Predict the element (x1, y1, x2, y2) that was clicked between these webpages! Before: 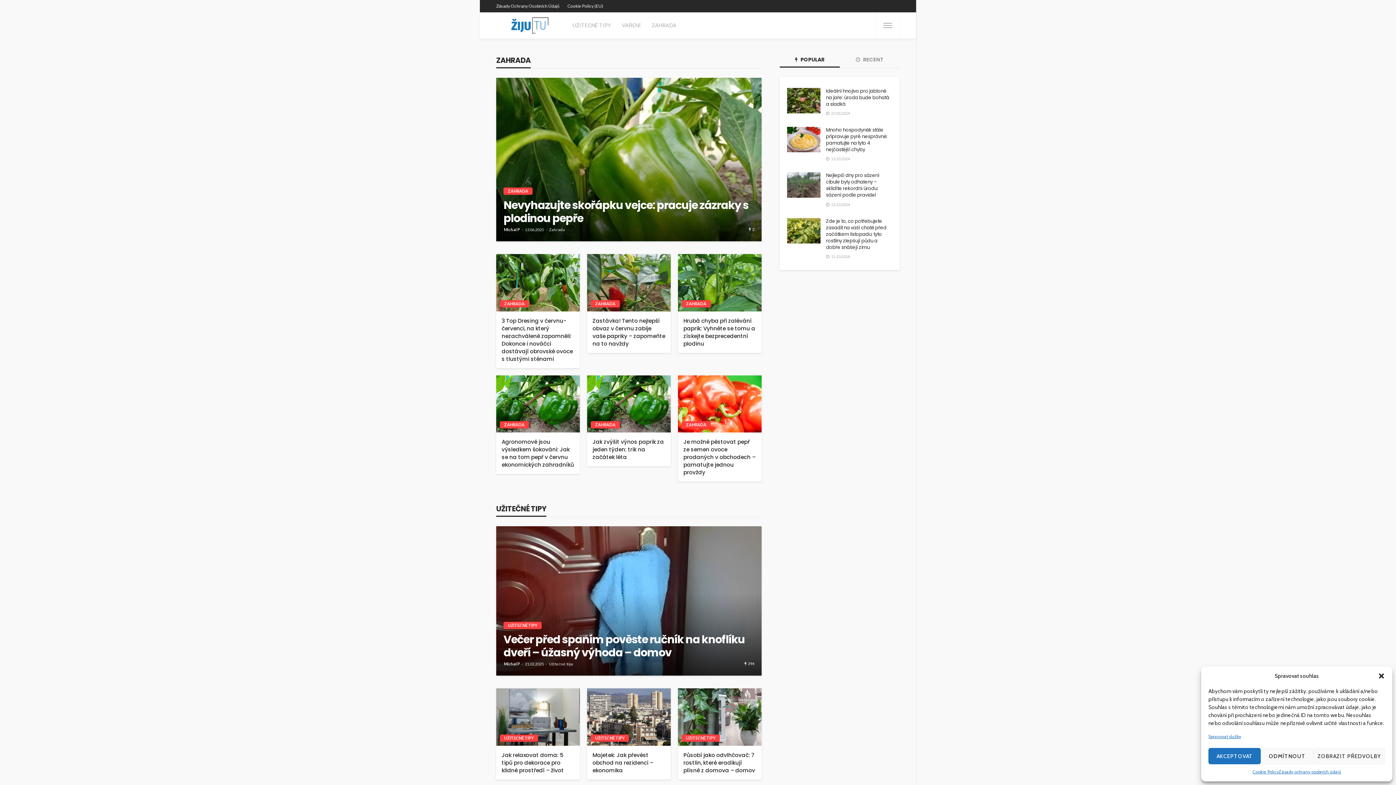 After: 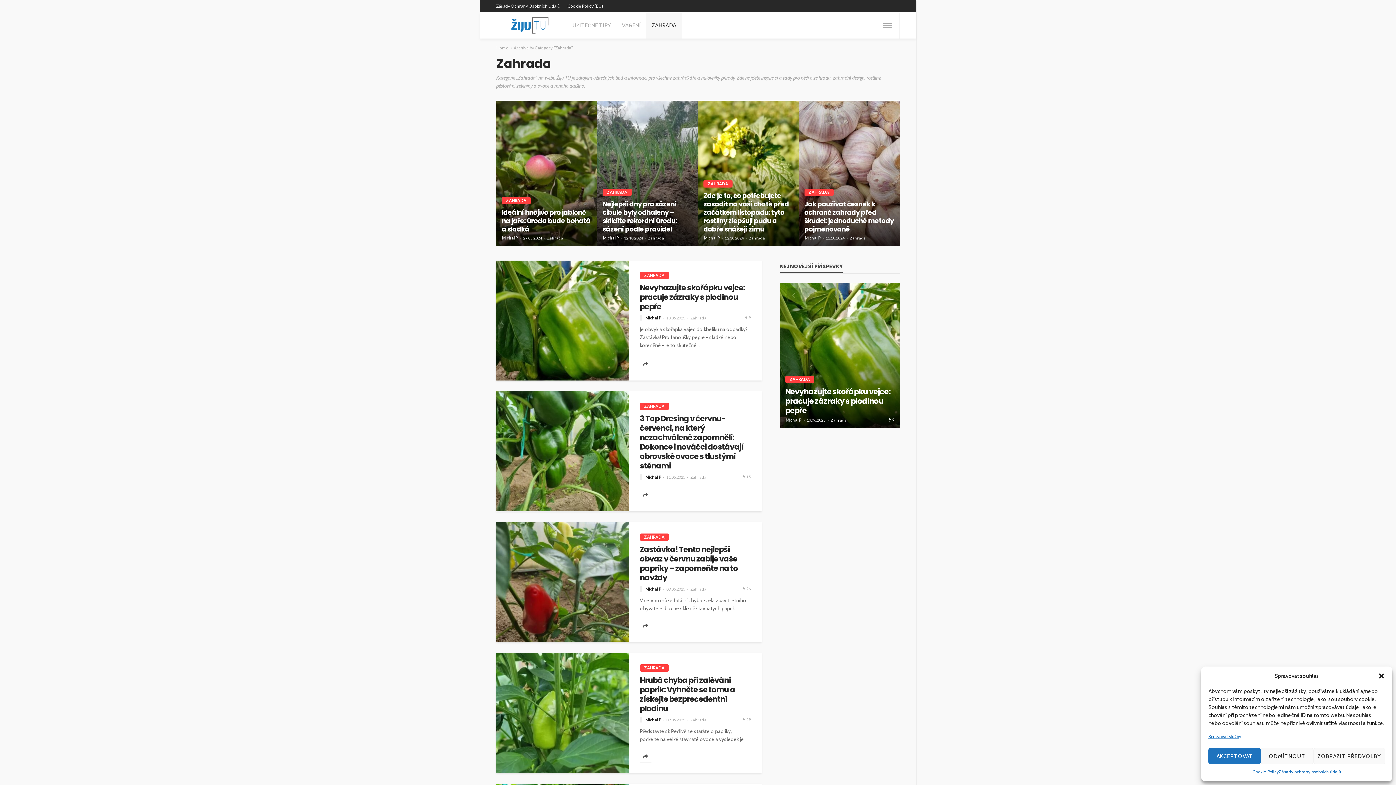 Action: label: Zahrada bbox: (549, 227, 565, 232)